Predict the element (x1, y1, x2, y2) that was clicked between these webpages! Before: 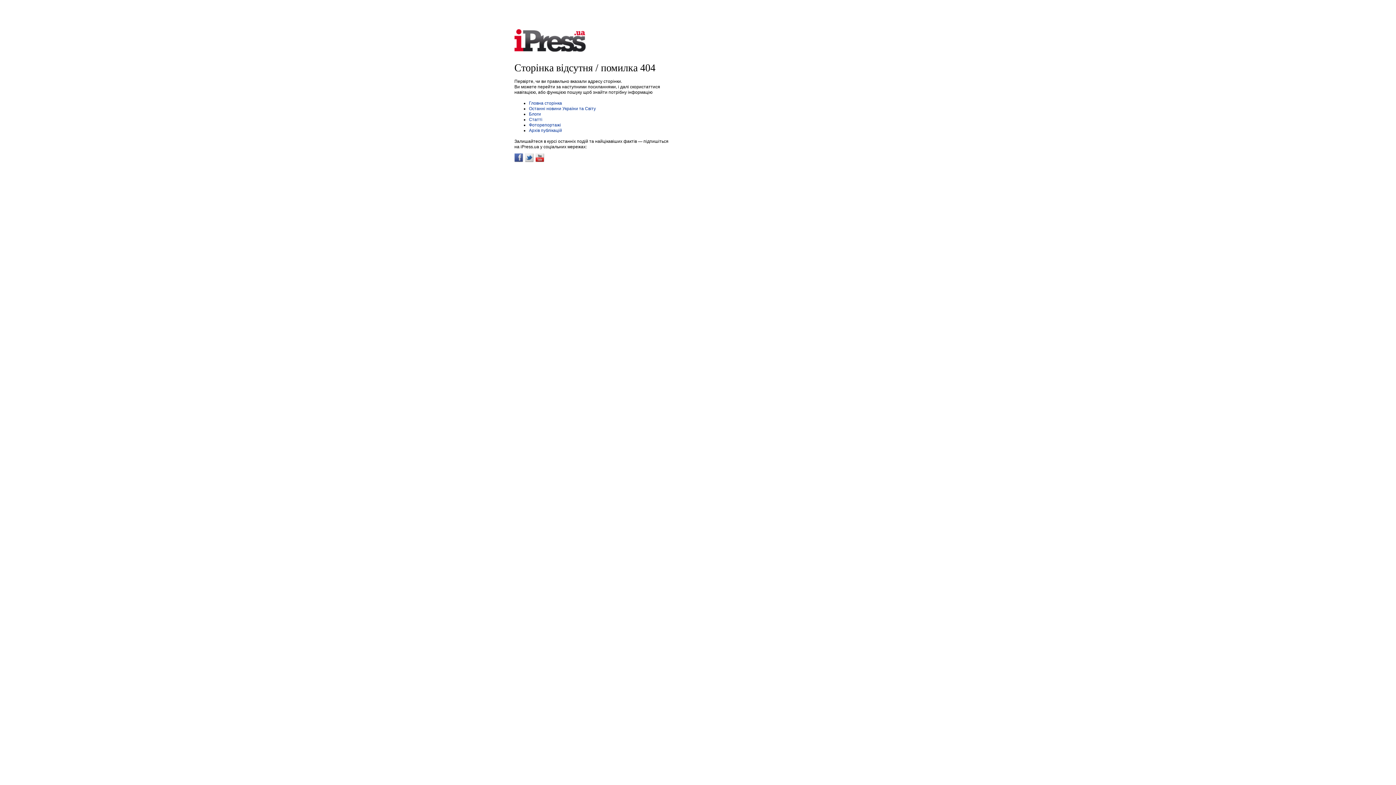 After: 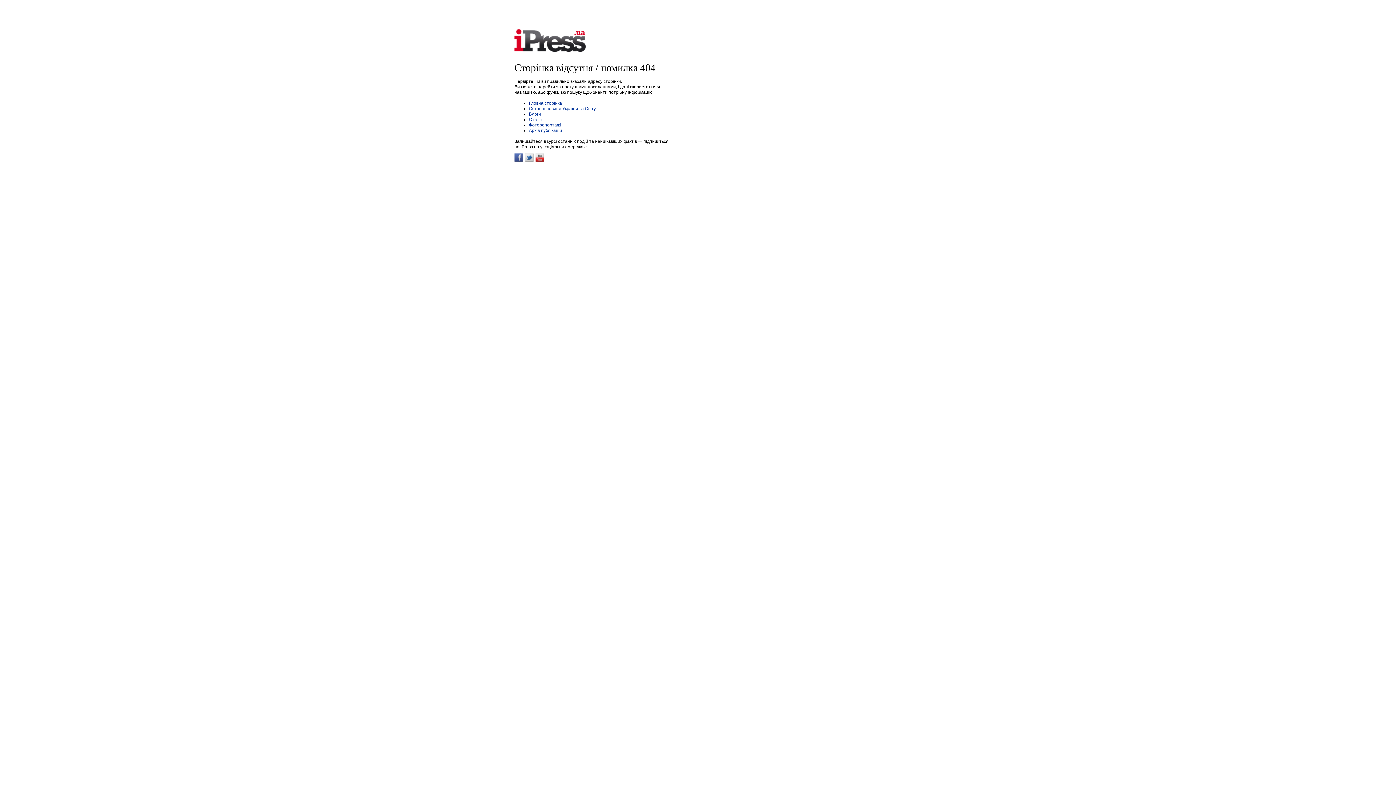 Action: bbox: (525, 153, 533, 162)